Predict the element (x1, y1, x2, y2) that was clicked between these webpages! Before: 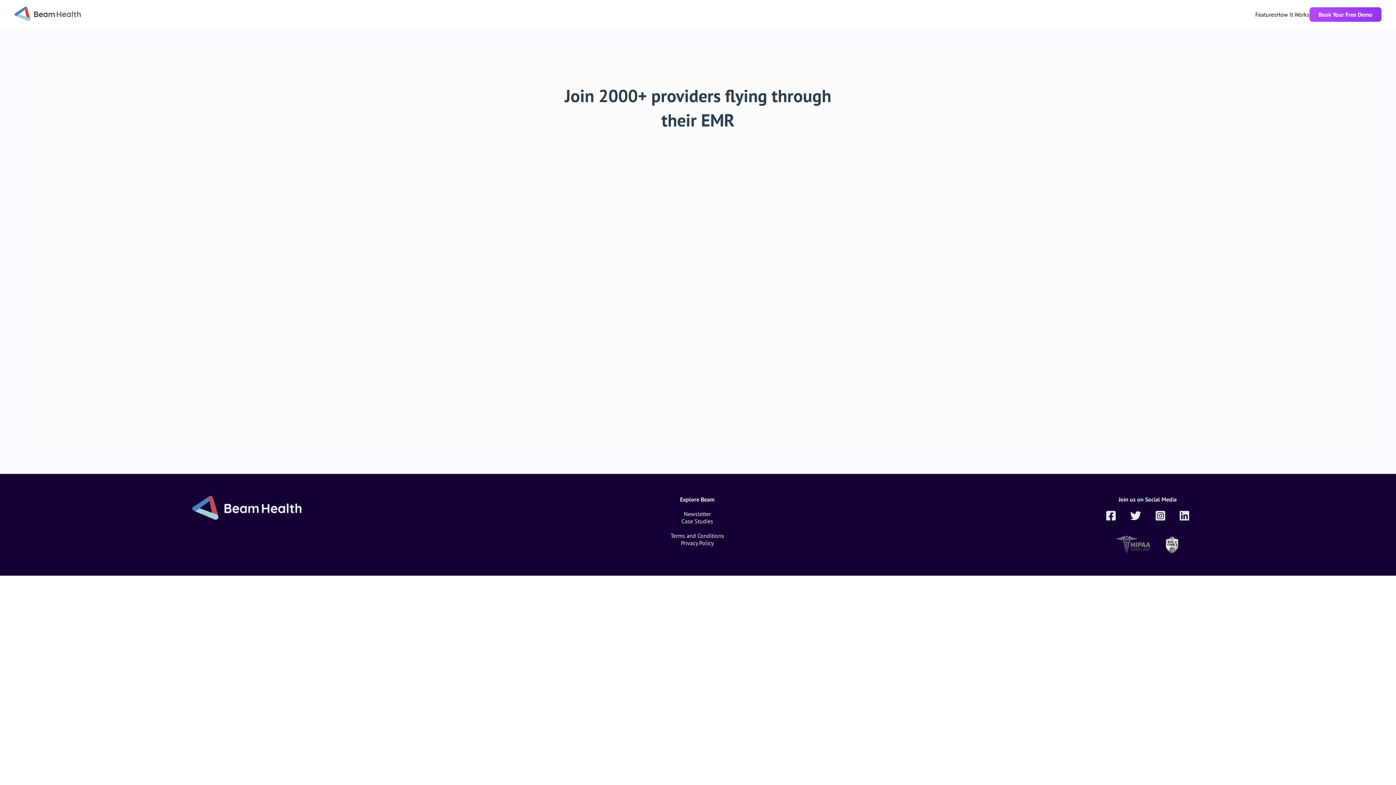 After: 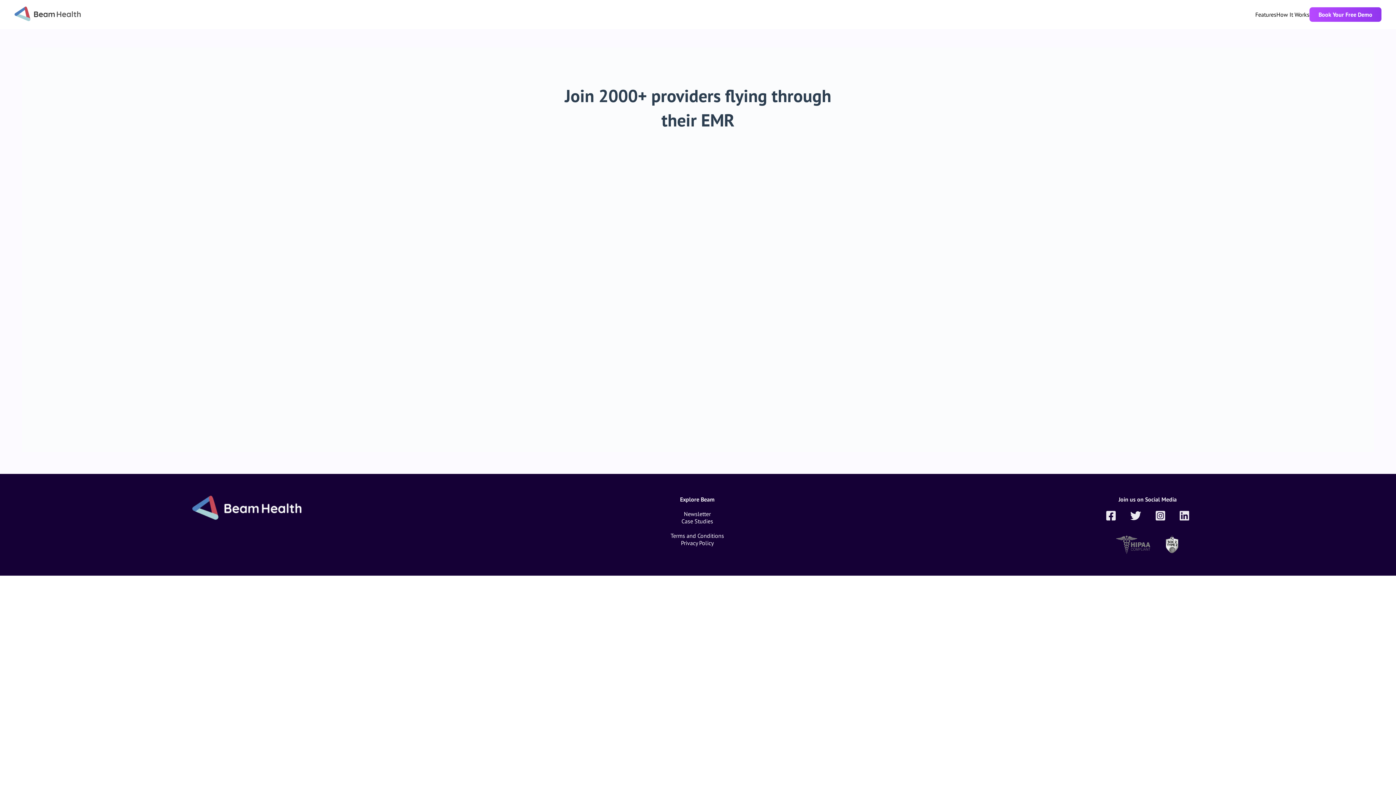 Action: bbox: (472, 532, 922, 539) label: Terms and Conditions